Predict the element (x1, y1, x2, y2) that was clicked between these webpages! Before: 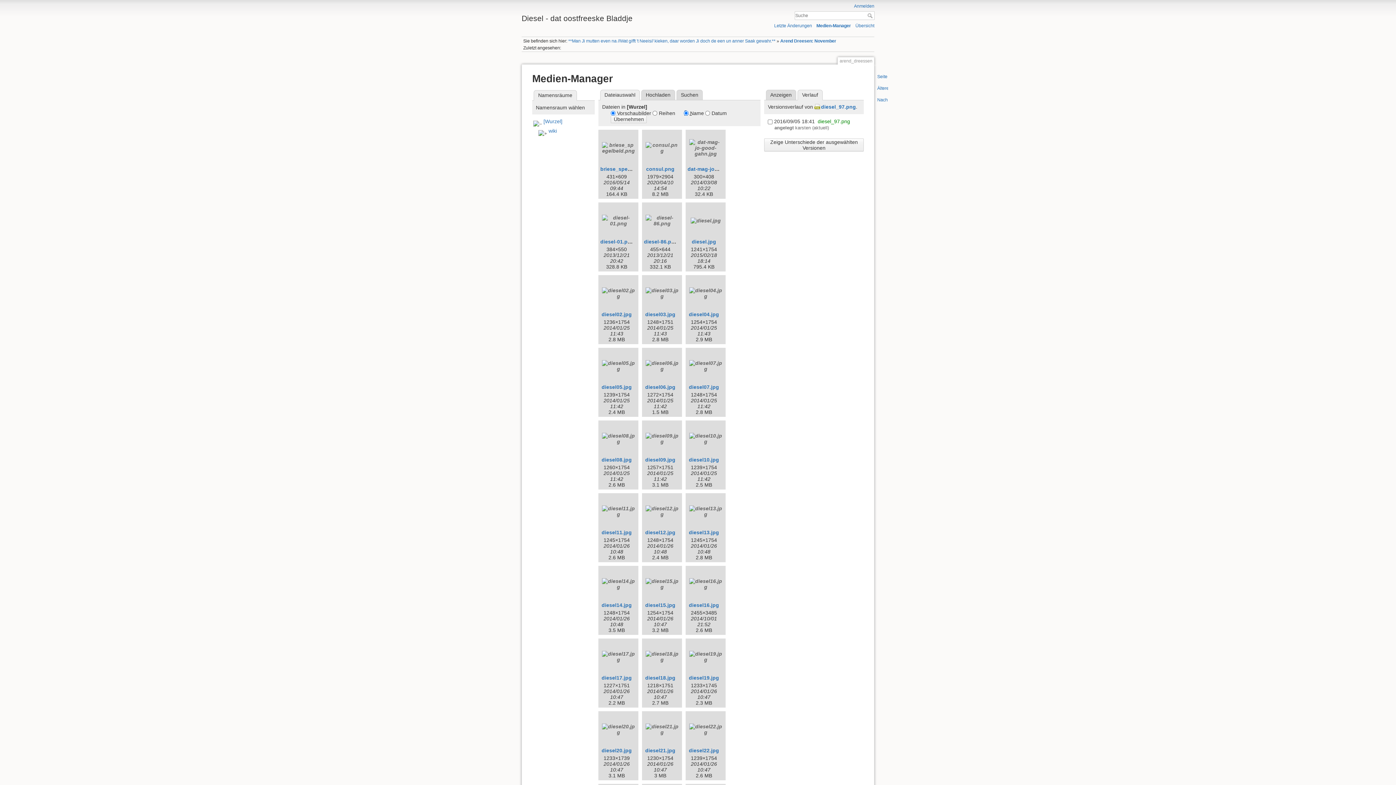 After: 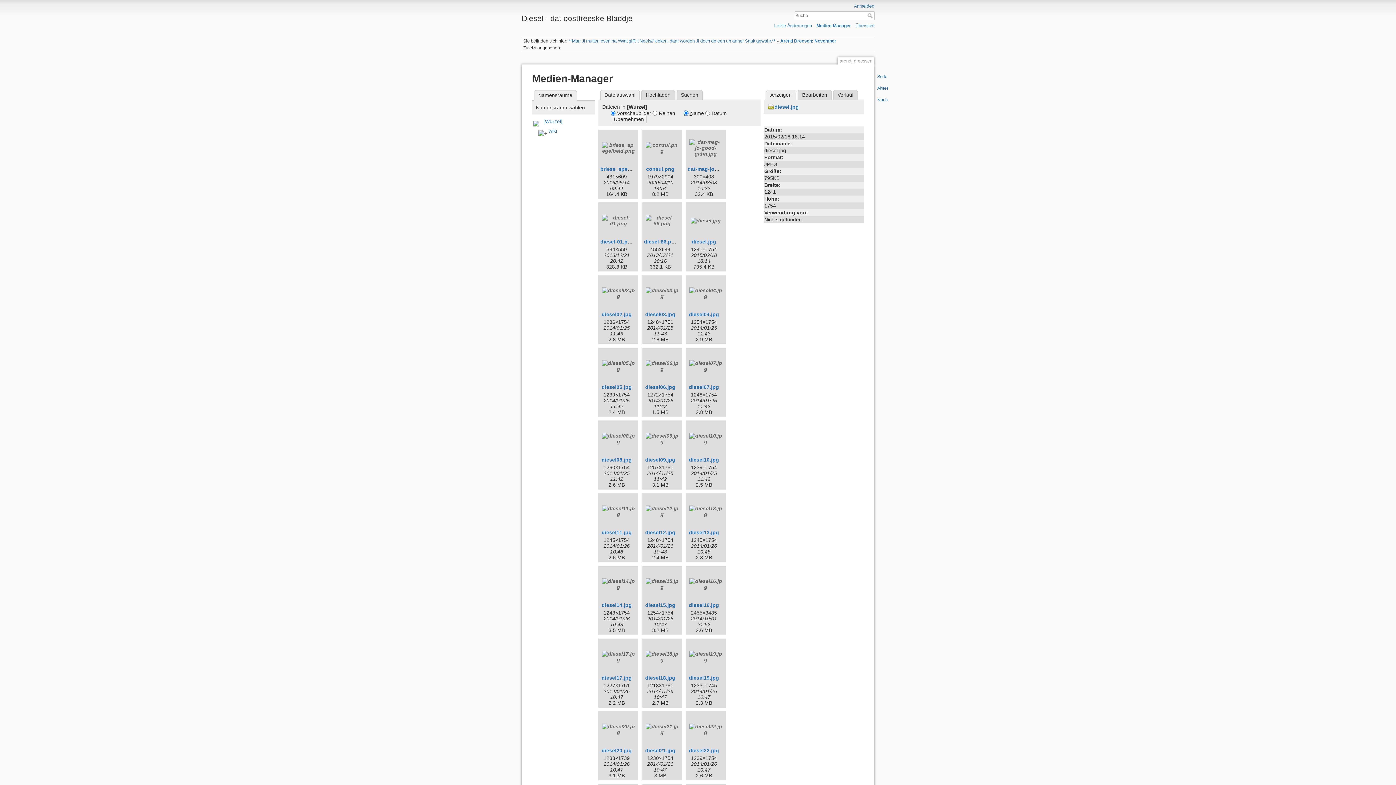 Action: bbox: (691, 238, 716, 244) label: diesel.jpg